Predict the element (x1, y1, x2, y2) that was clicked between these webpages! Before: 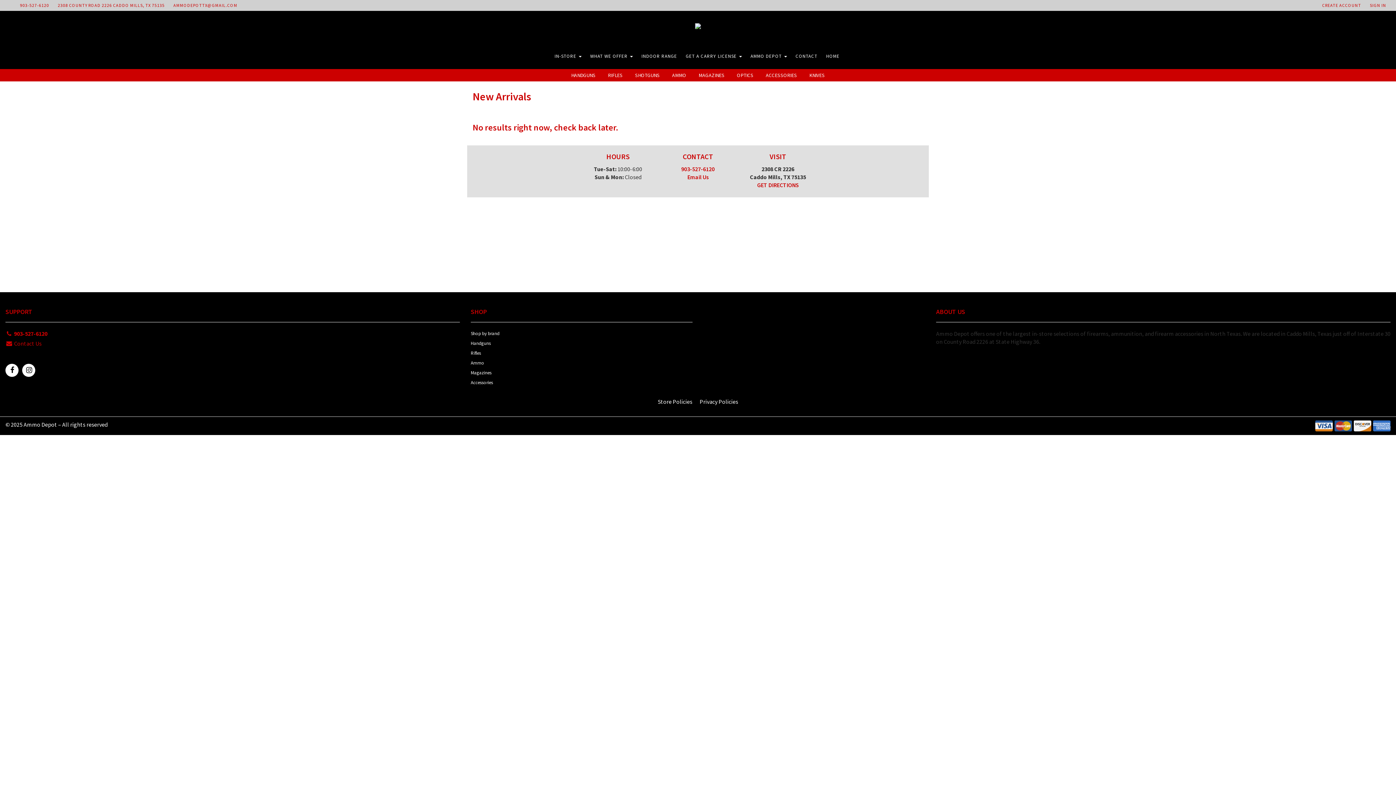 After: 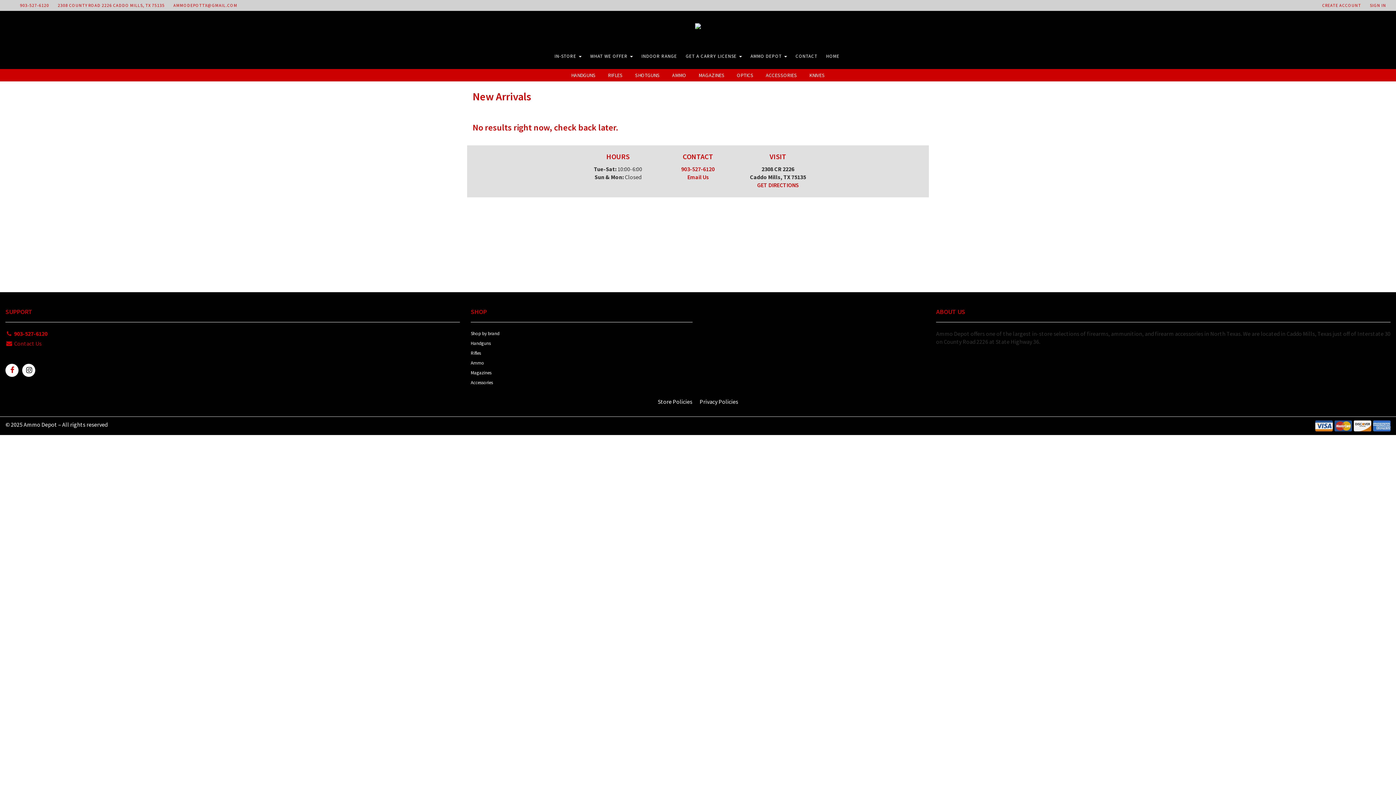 Action: bbox: (5, 364, 18, 379)